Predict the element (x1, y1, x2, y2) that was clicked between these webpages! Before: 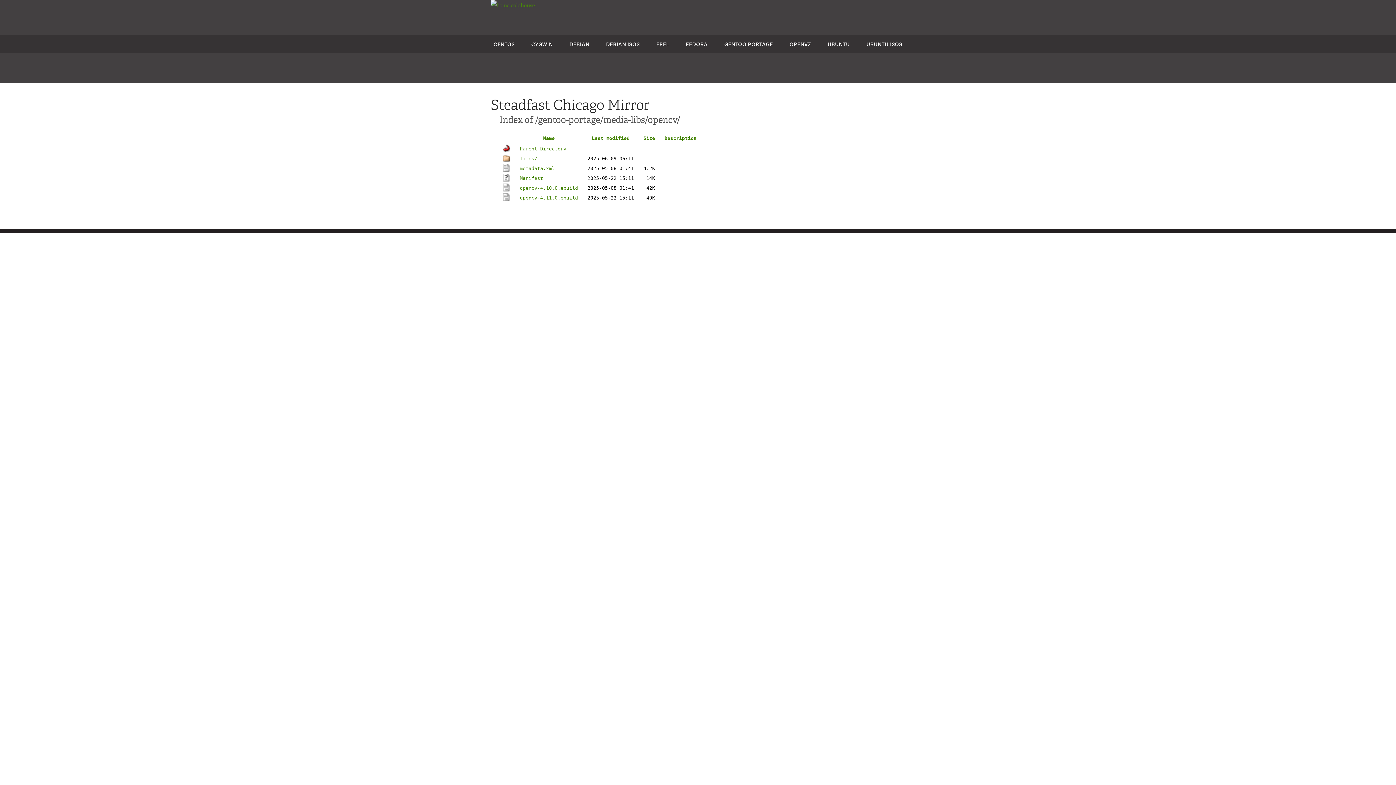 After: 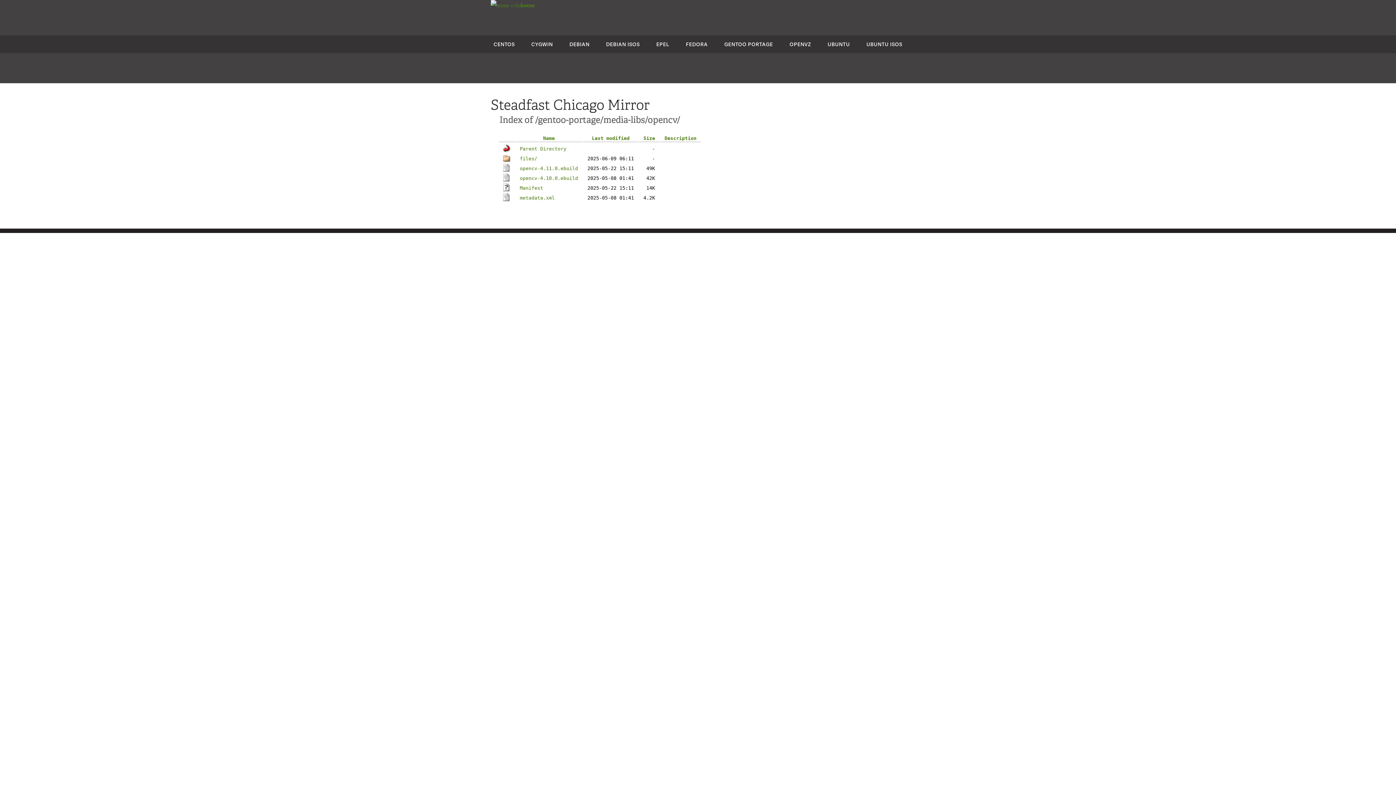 Action: bbox: (643, 135, 655, 141) label: Size